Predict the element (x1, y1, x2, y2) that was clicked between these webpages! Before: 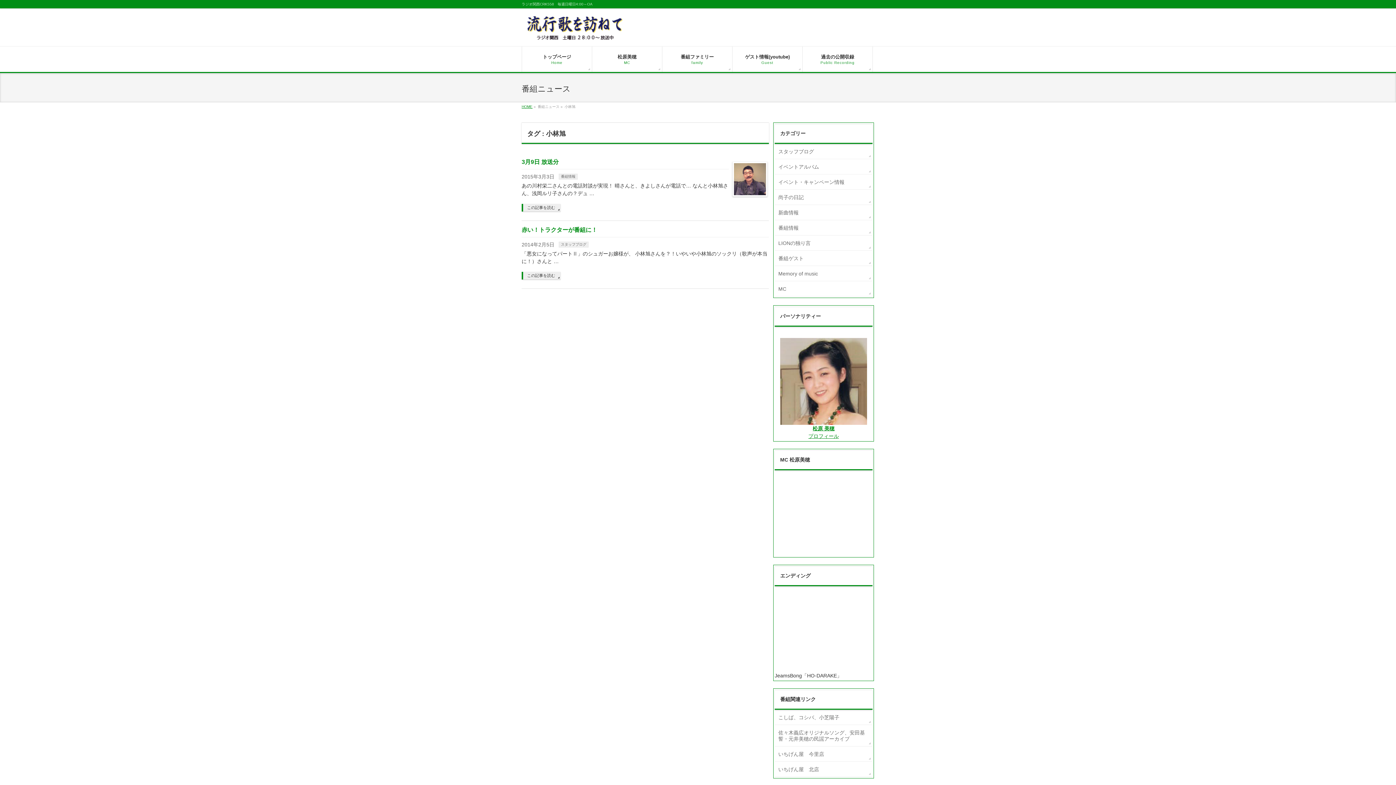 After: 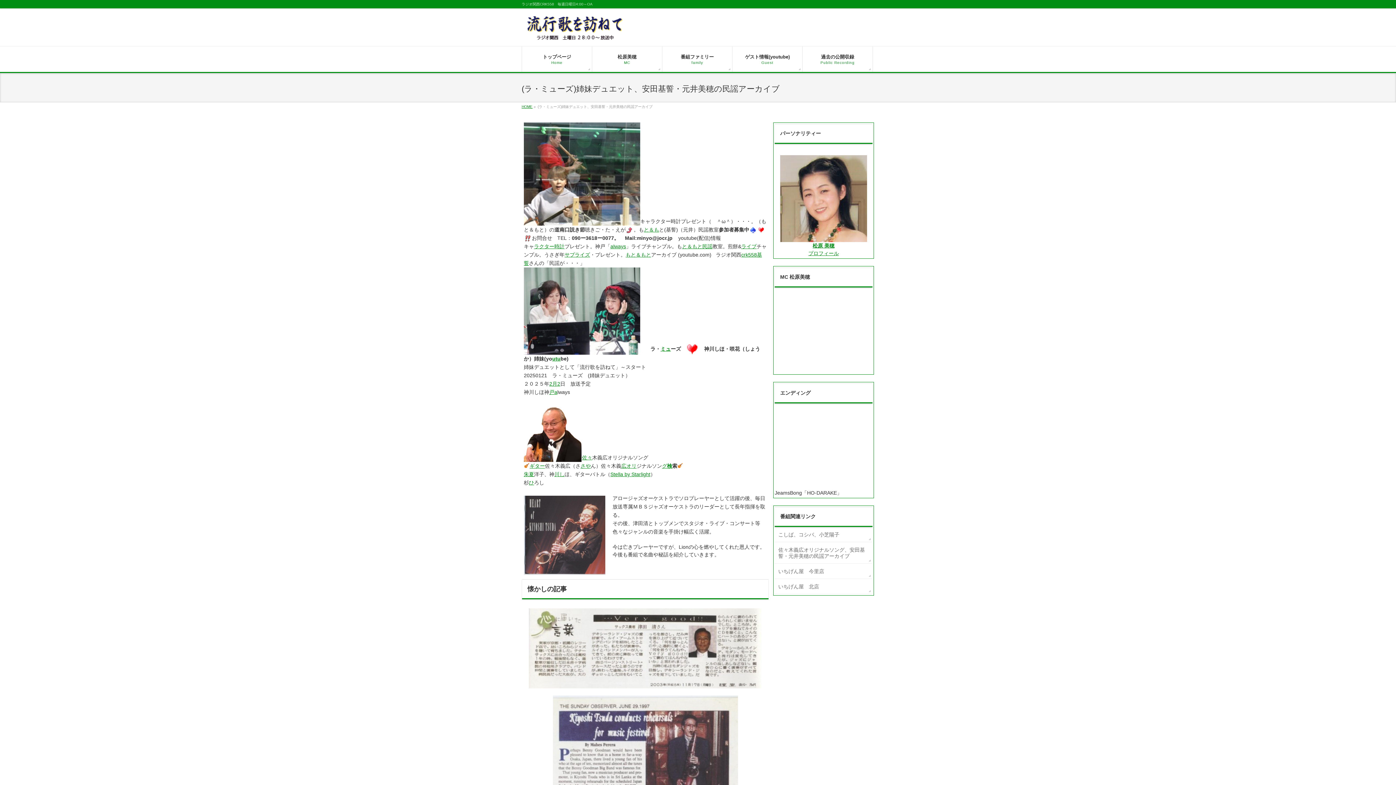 Action: label: 佐々木義広オリジナルソング、安田基誓・元井美穂の民謡アーカイブ bbox: (774, 725, 872, 746)